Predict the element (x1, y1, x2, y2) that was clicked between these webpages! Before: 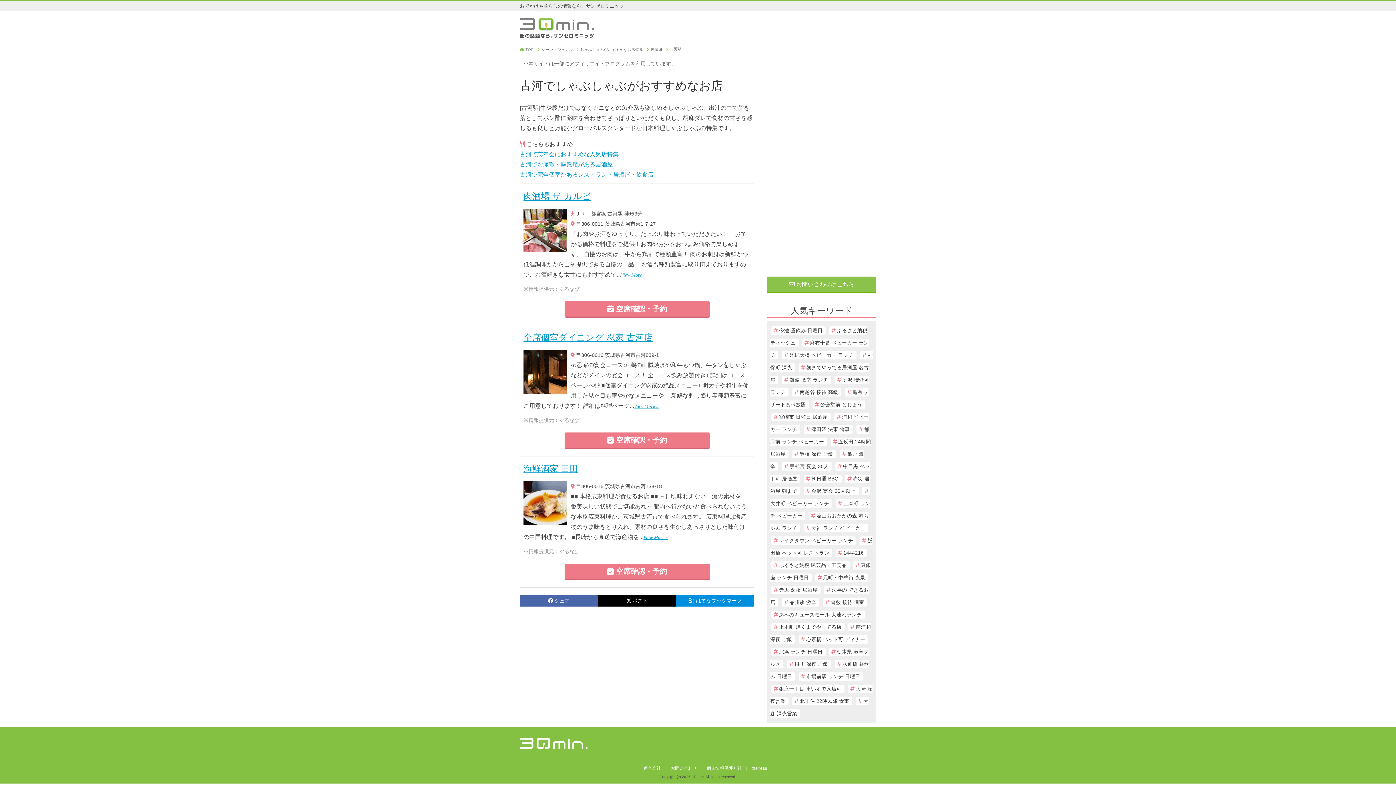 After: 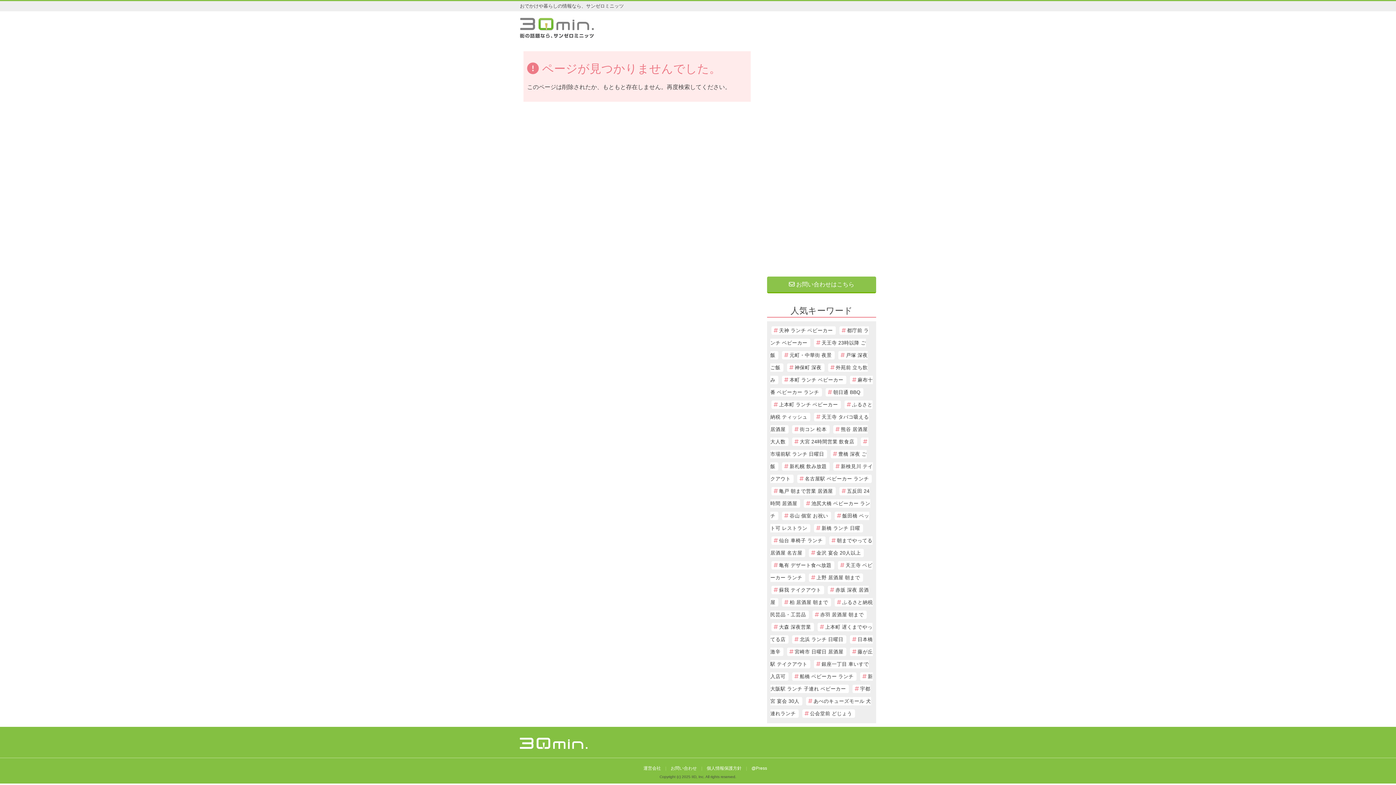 Action: label: 1444216 bbox: (836, 549, 866, 557)